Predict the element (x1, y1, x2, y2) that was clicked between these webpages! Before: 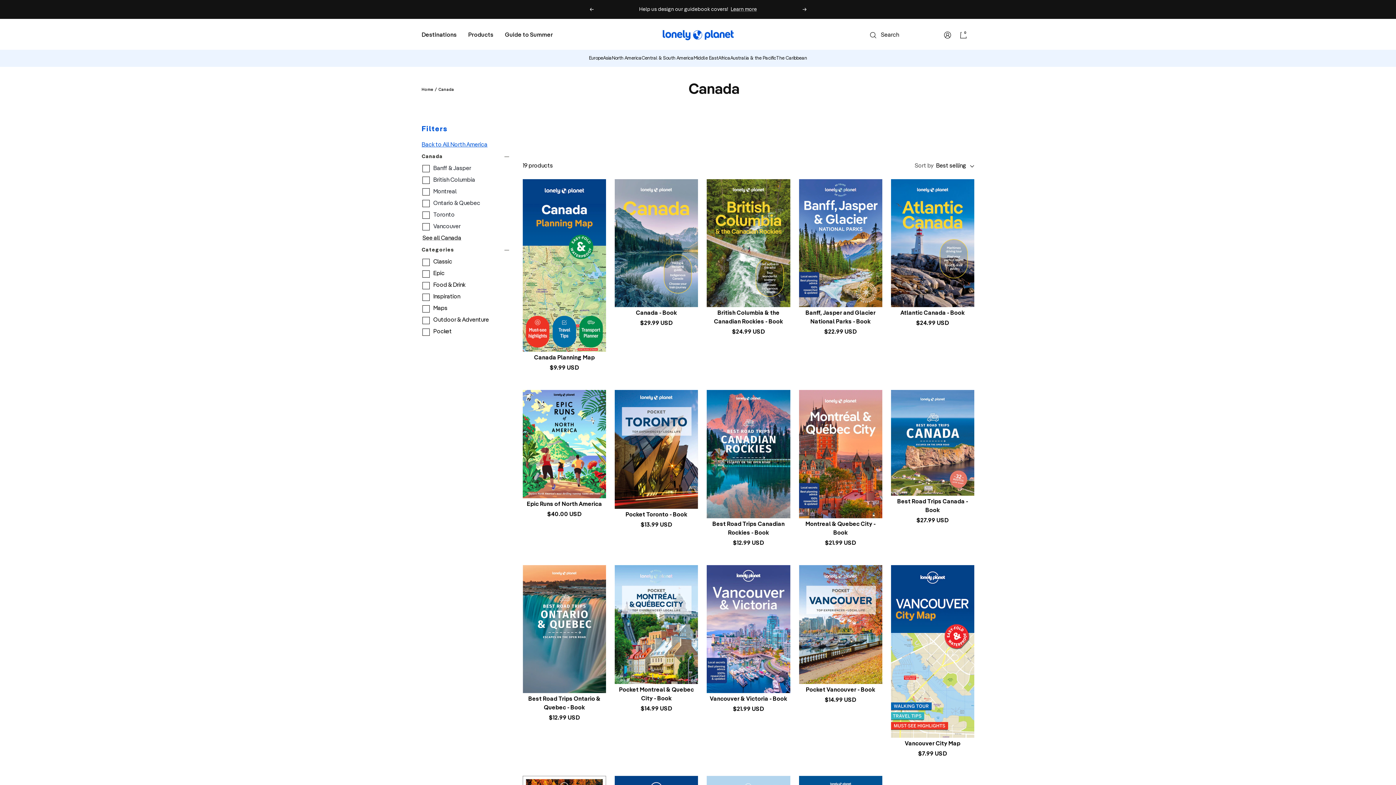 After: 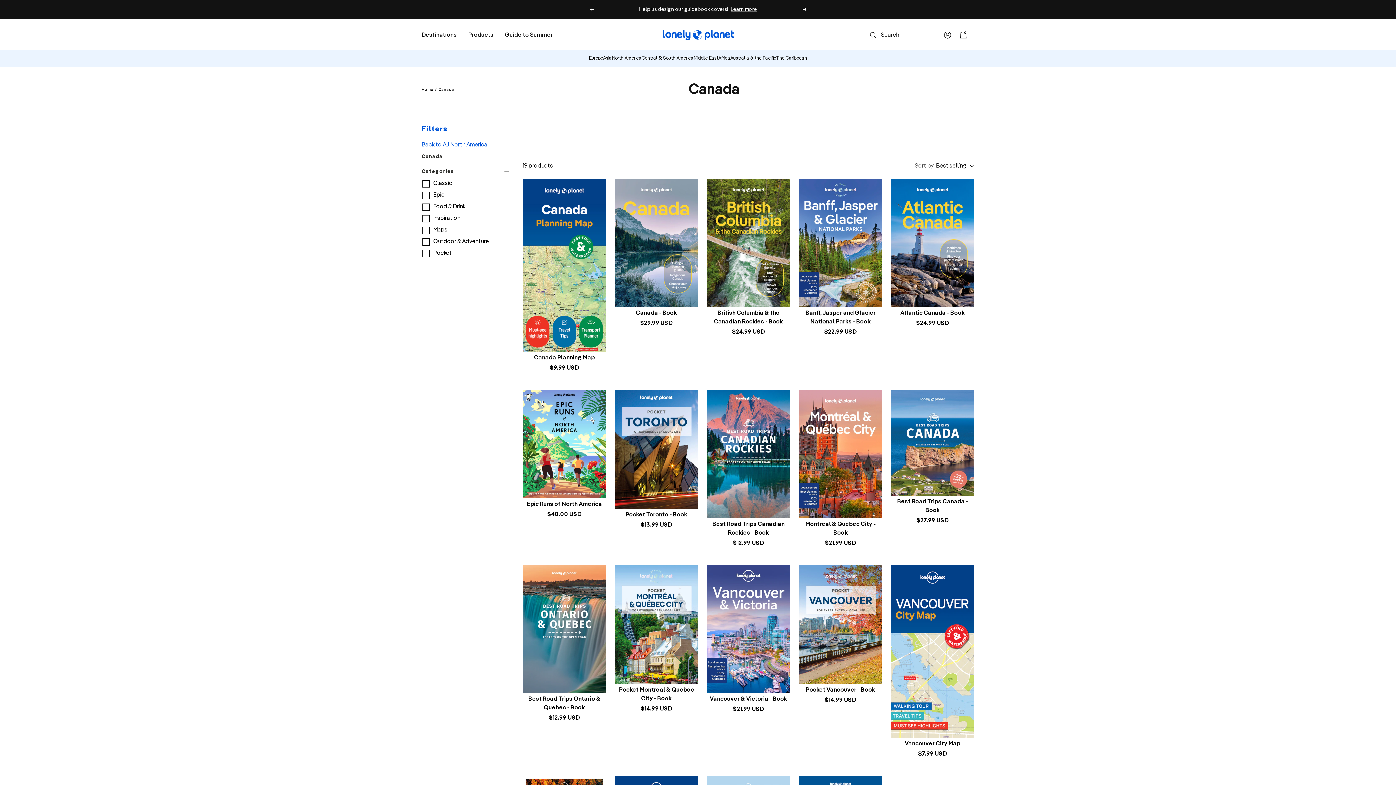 Action: bbox: (421, 149, 511, 164) label: Canada